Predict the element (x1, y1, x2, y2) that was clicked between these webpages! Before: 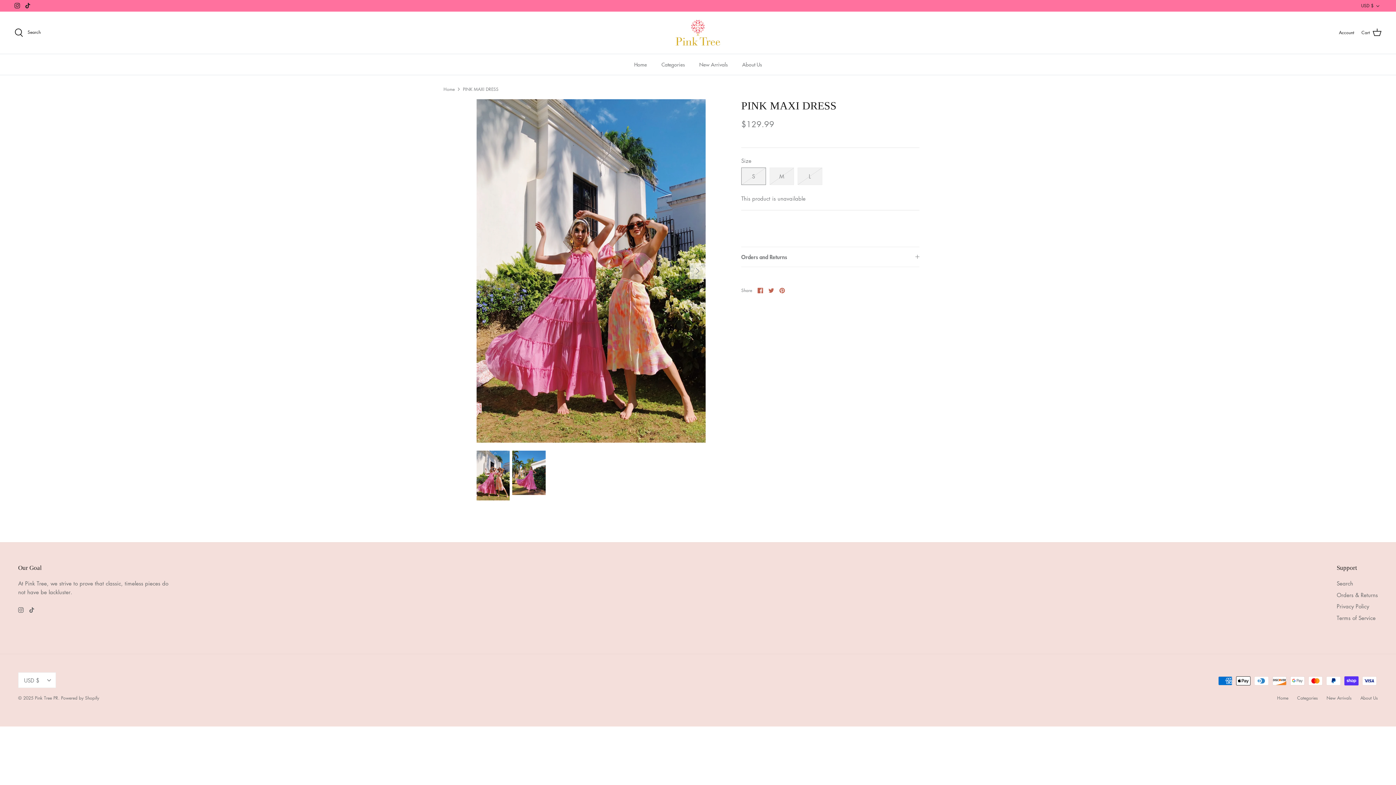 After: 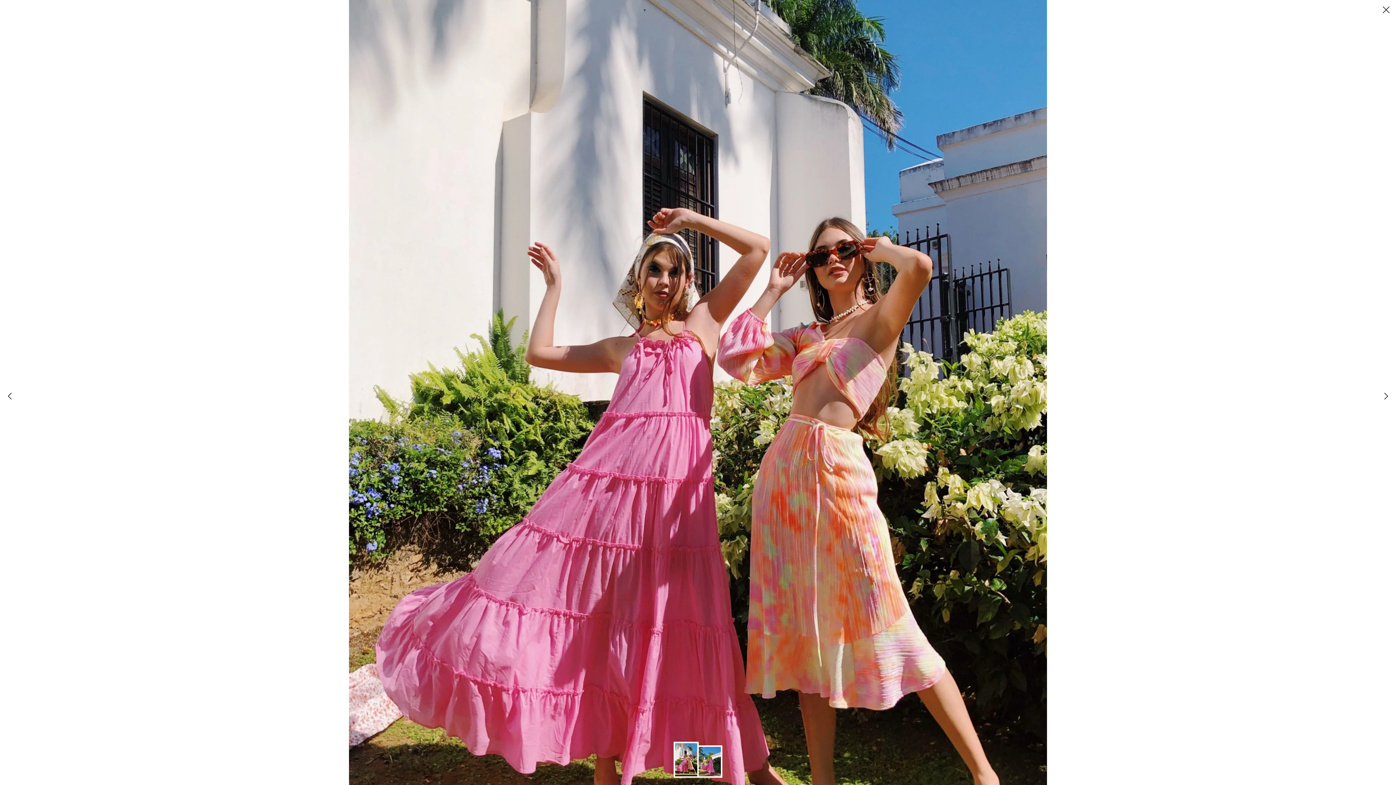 Action: bbox: (476, 99, 705, 443)